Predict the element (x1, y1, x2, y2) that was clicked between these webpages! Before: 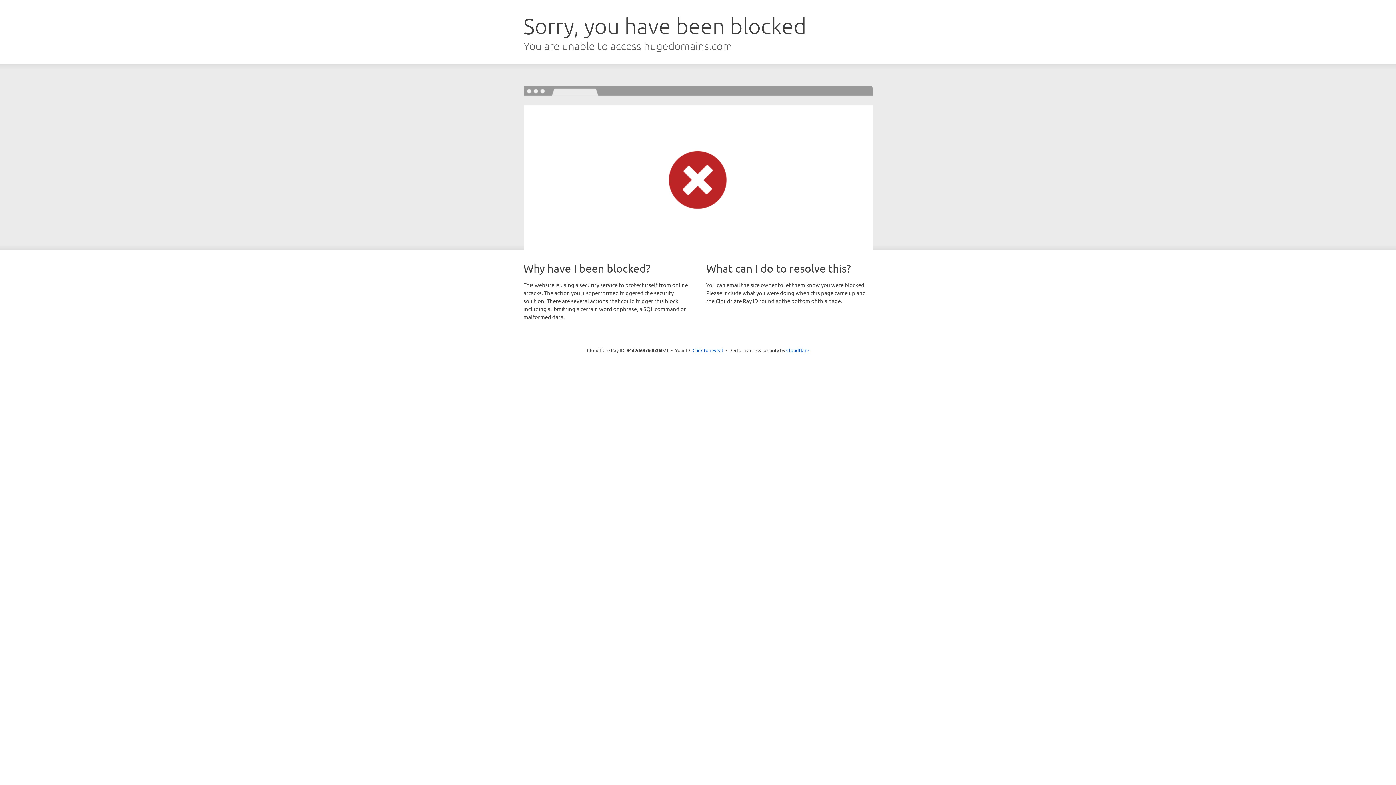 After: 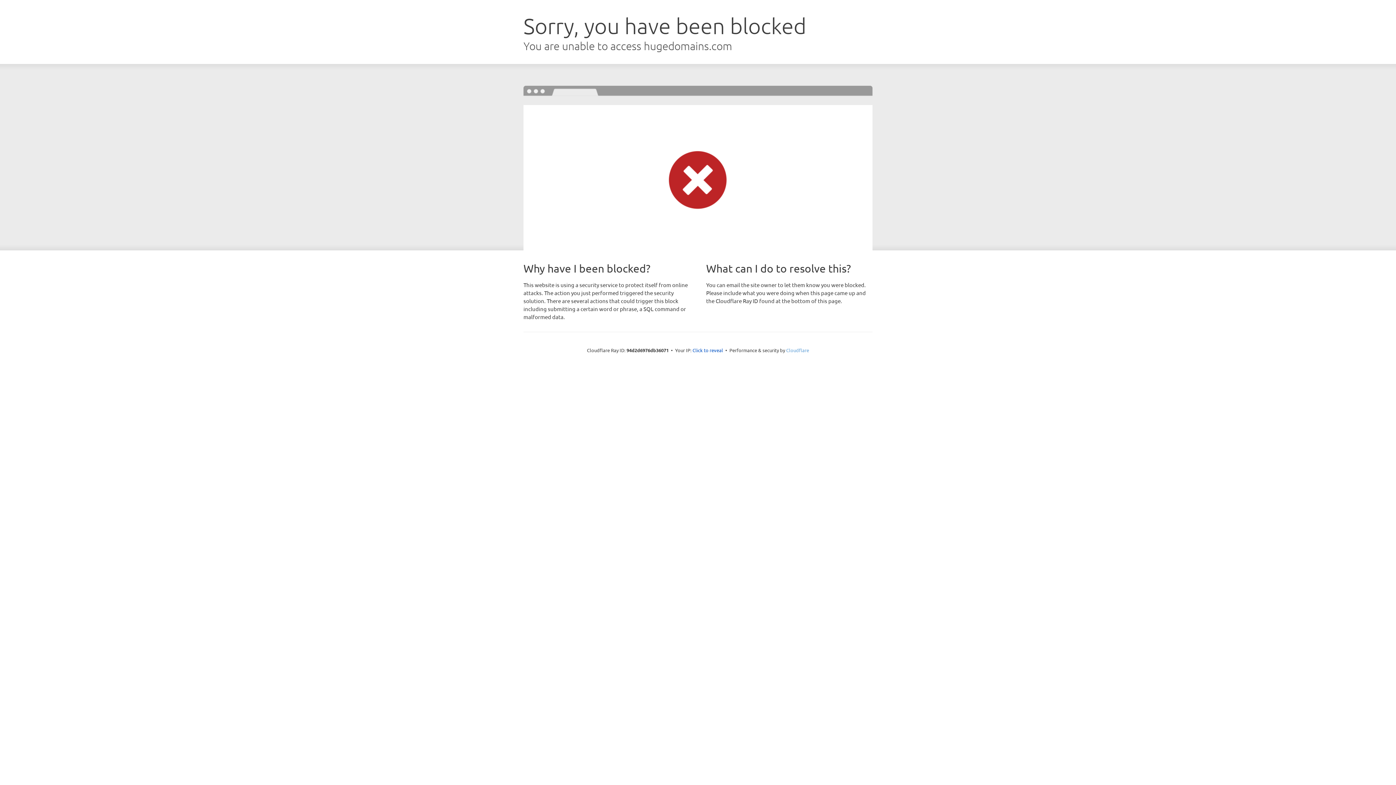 Action: bbox: (786, 347, 809, 353) label: Cloudflare